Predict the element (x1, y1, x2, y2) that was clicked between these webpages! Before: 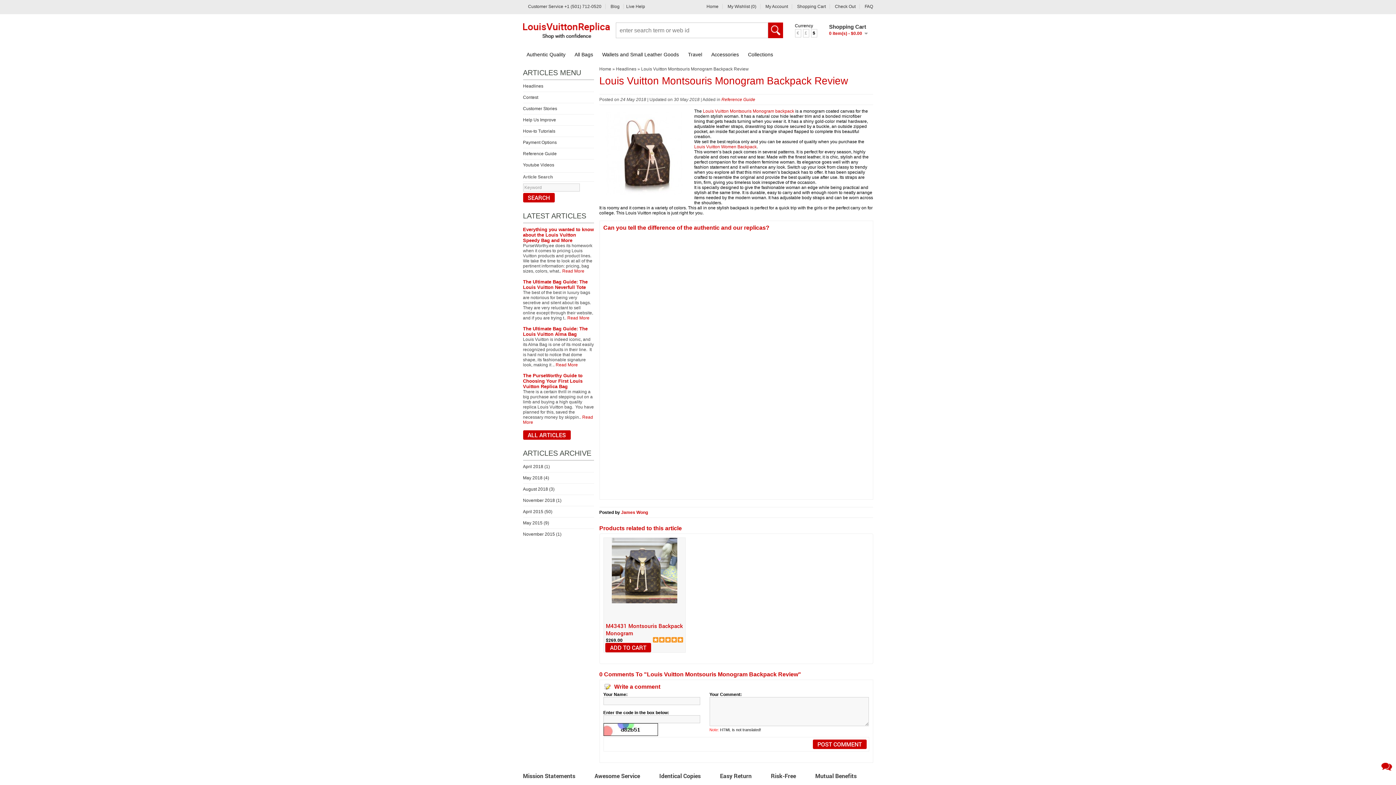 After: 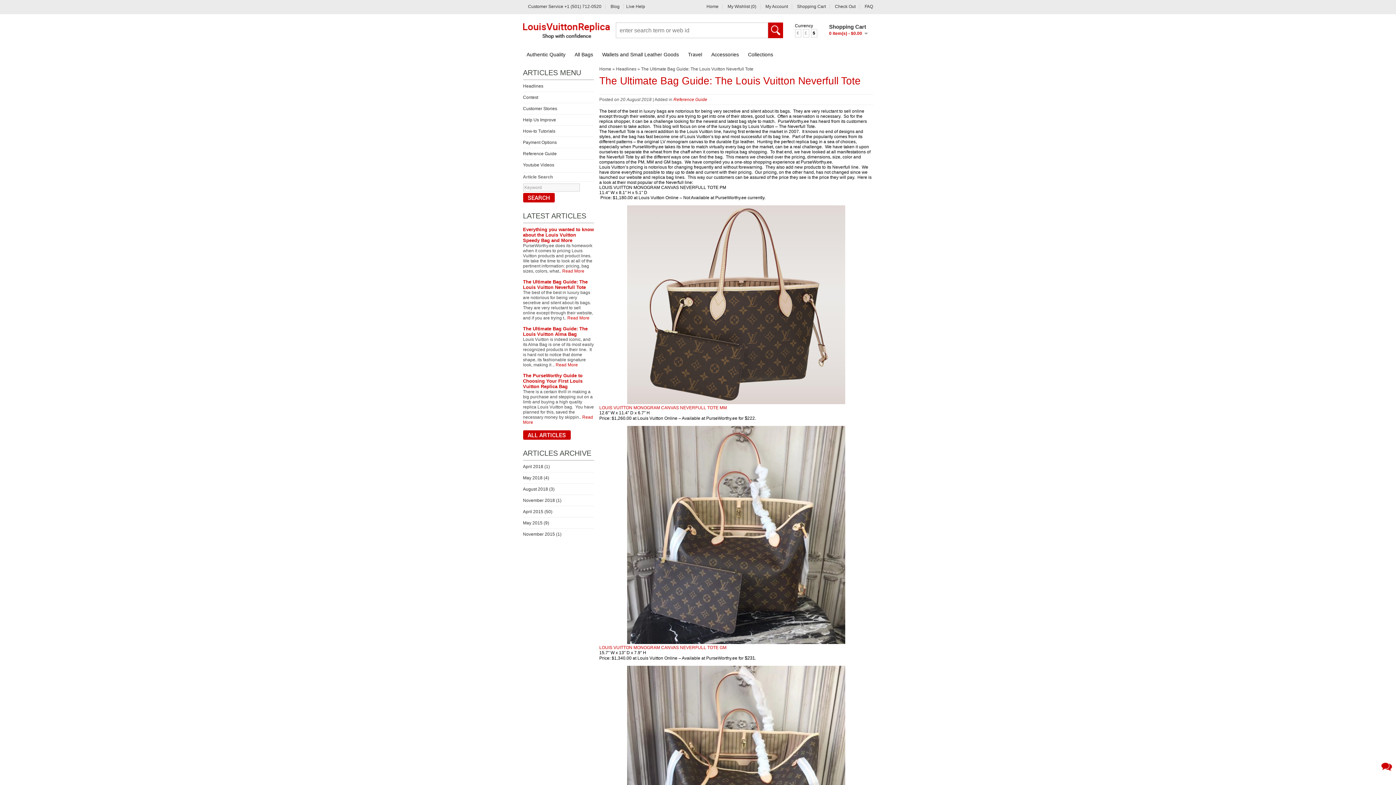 Action: label: Read More bbox: (567, 315, 589, 320)